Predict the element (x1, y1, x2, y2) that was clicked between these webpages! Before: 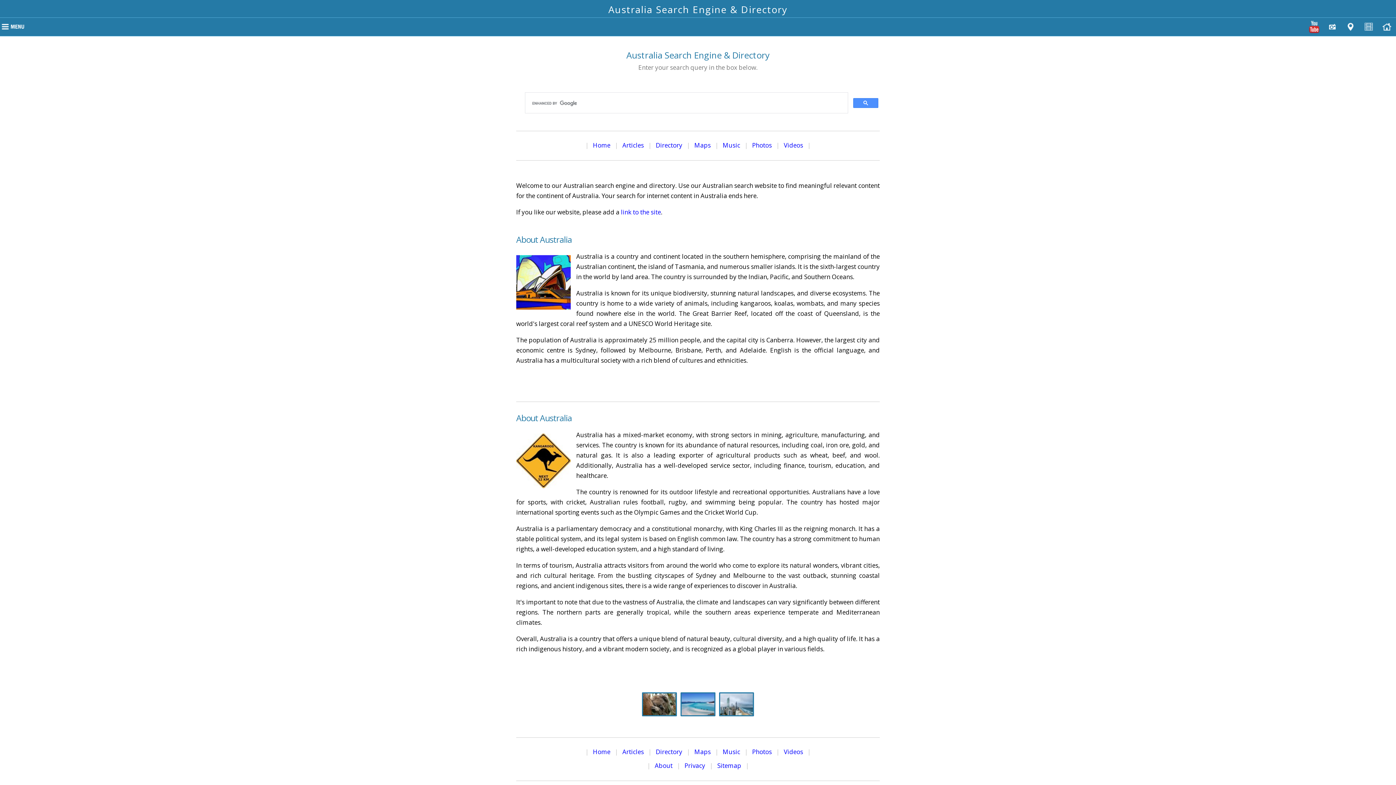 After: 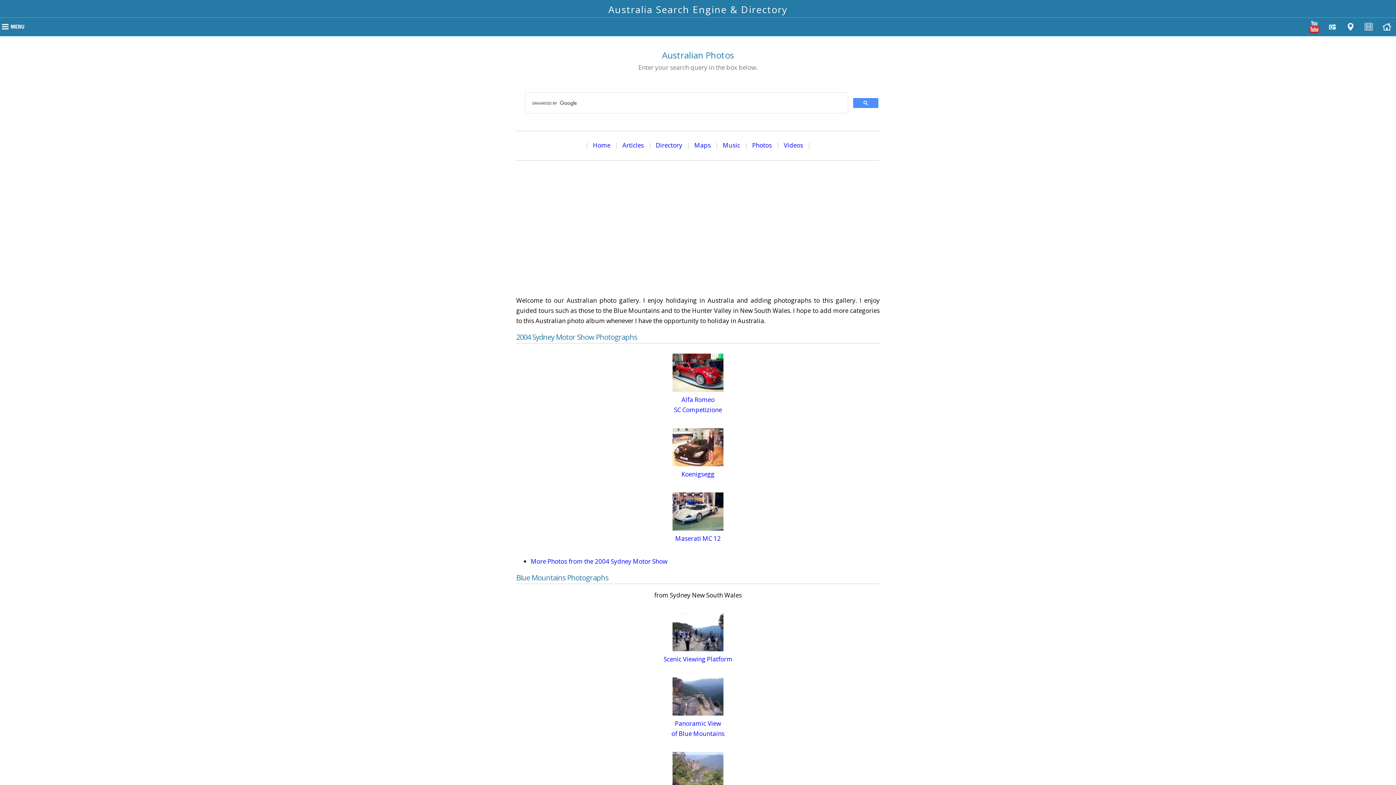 Action: bbox: (752, 141, 772, 149) label: Photos